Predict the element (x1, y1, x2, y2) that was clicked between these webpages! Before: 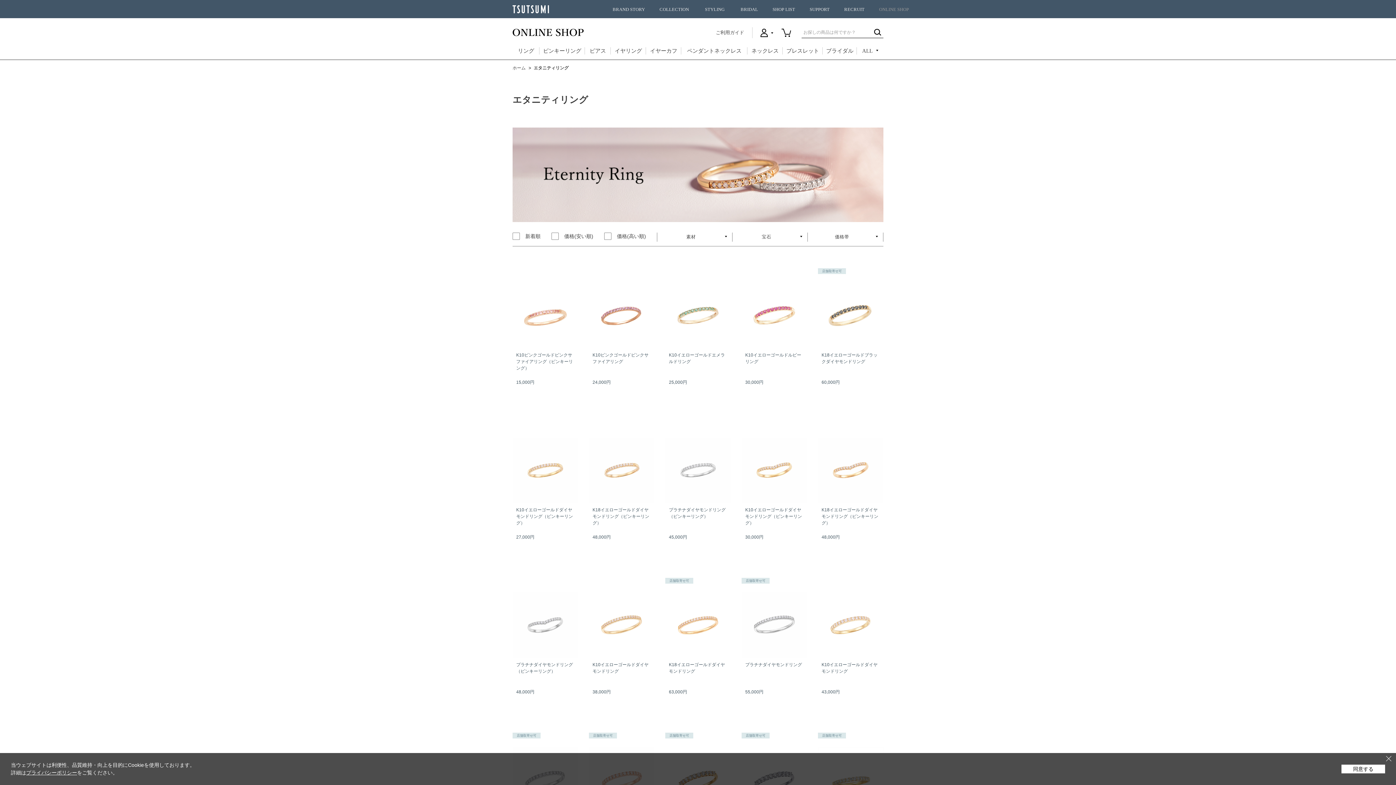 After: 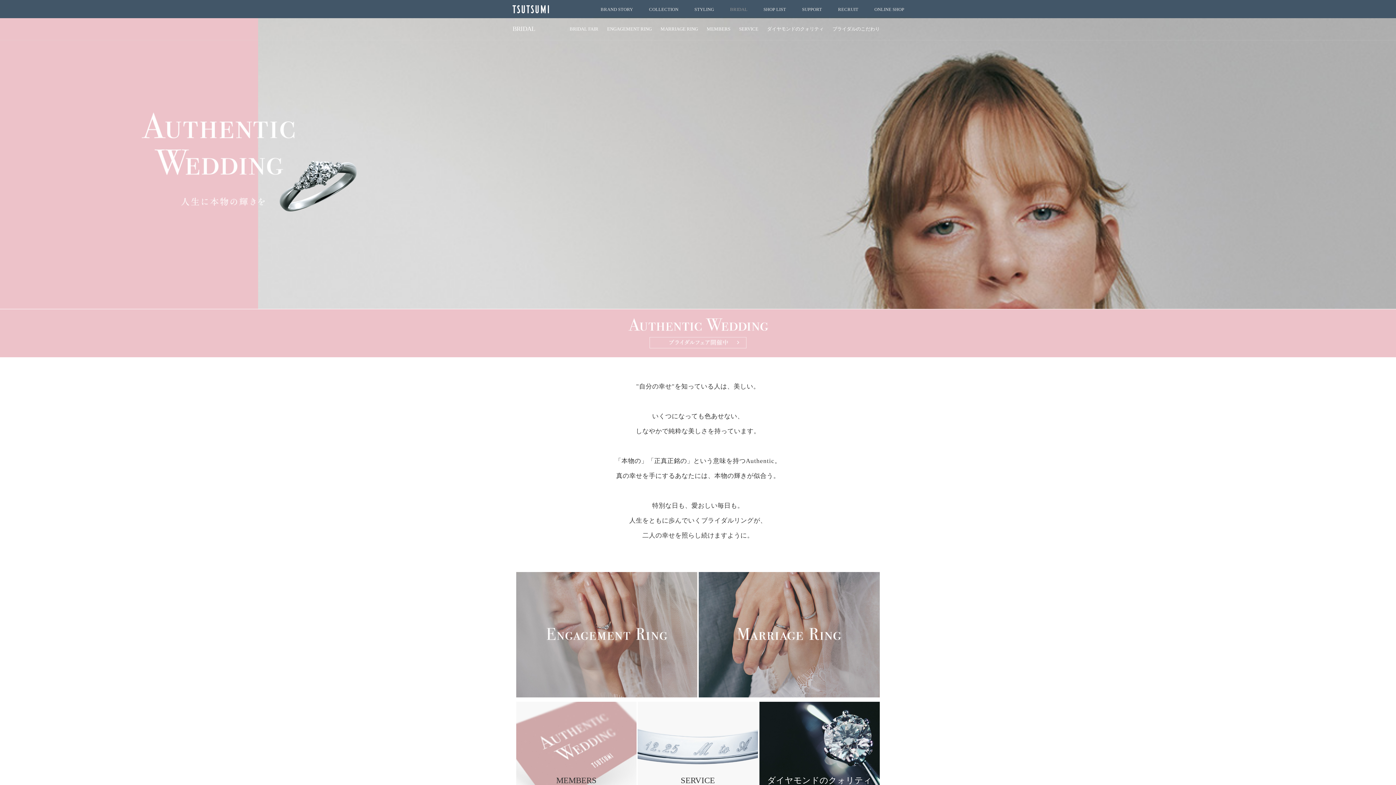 Action: label: BRIDAL bbox: (733, 0, 765, 18)